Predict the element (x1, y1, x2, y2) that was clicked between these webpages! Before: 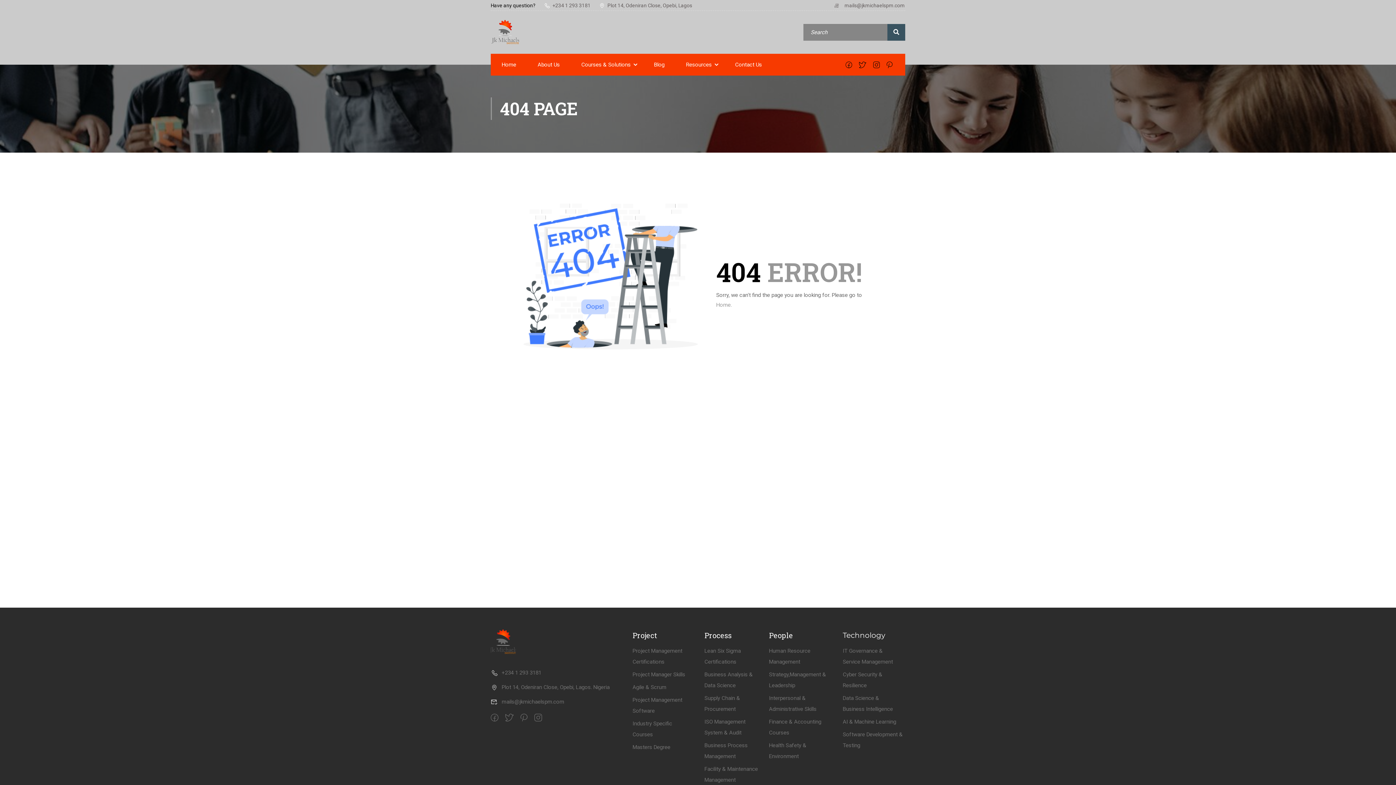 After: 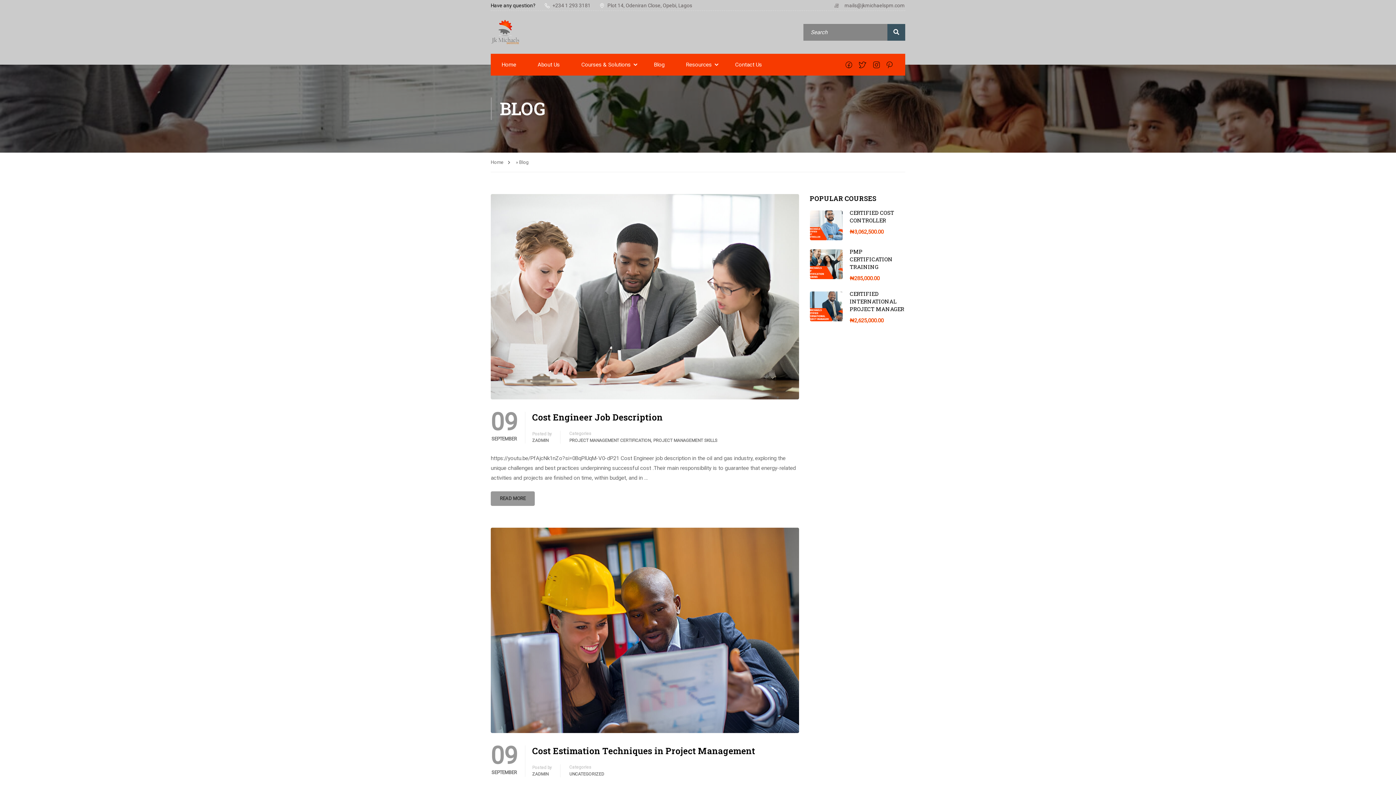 Action: bbox: (643, 53, 673, 75) label: Blog